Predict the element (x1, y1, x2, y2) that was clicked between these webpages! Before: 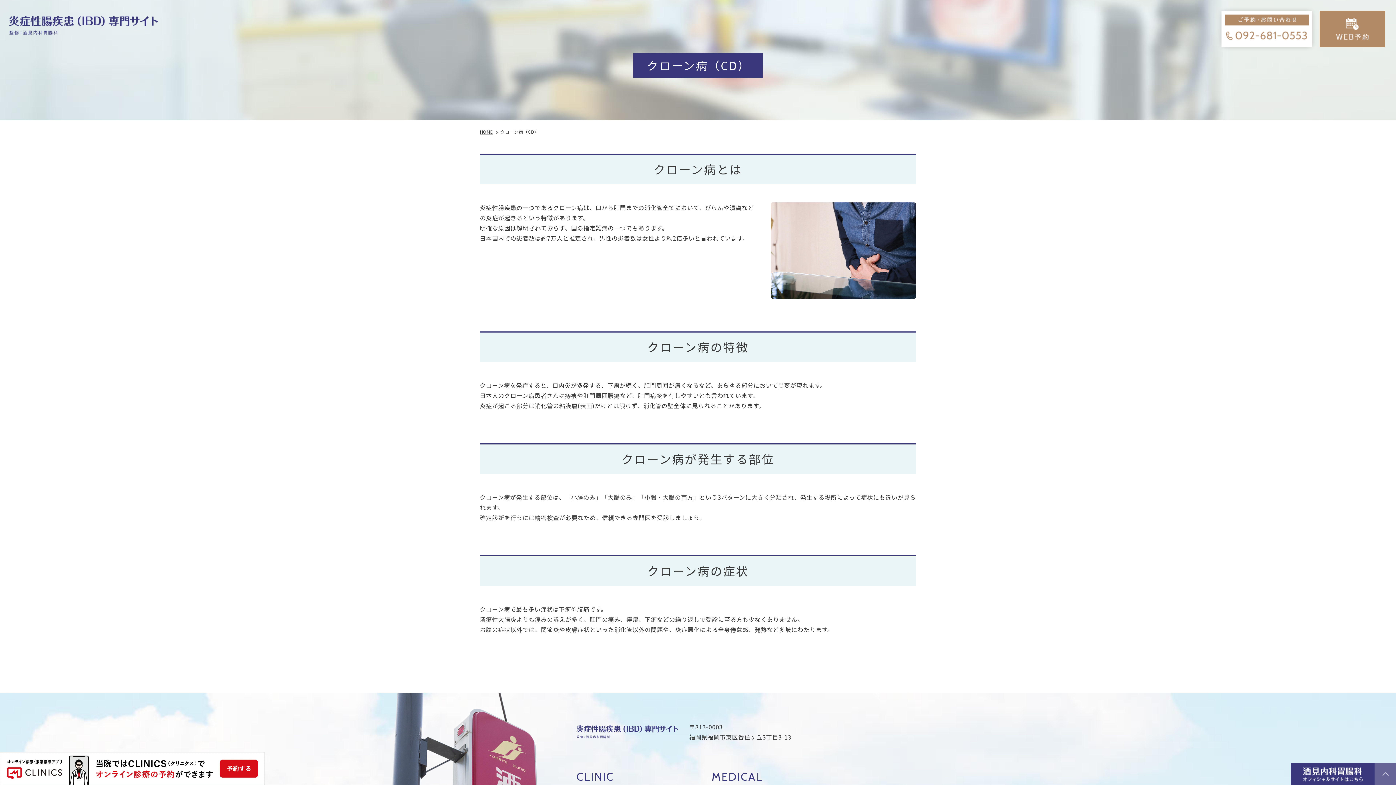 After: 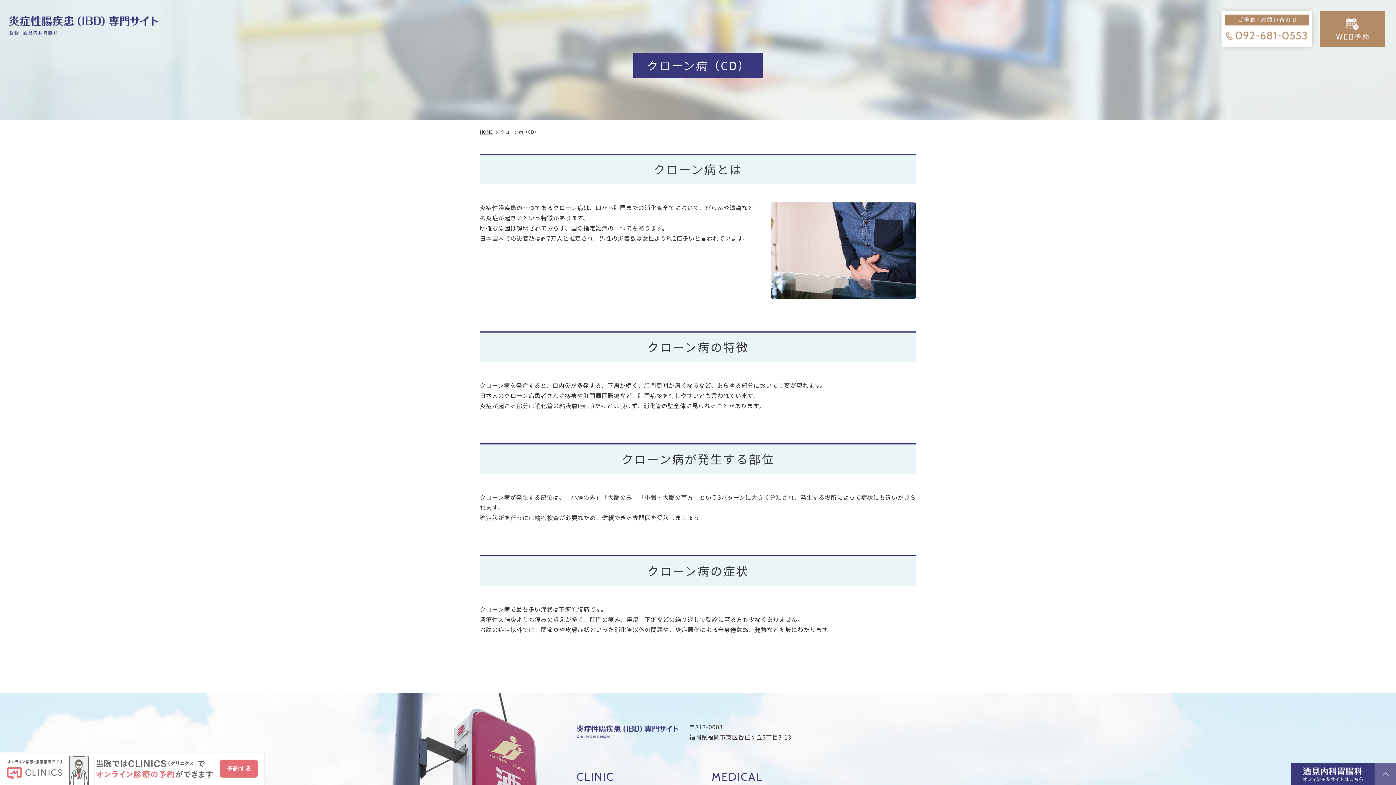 Action: bbox: (0, 752, 264, 785)